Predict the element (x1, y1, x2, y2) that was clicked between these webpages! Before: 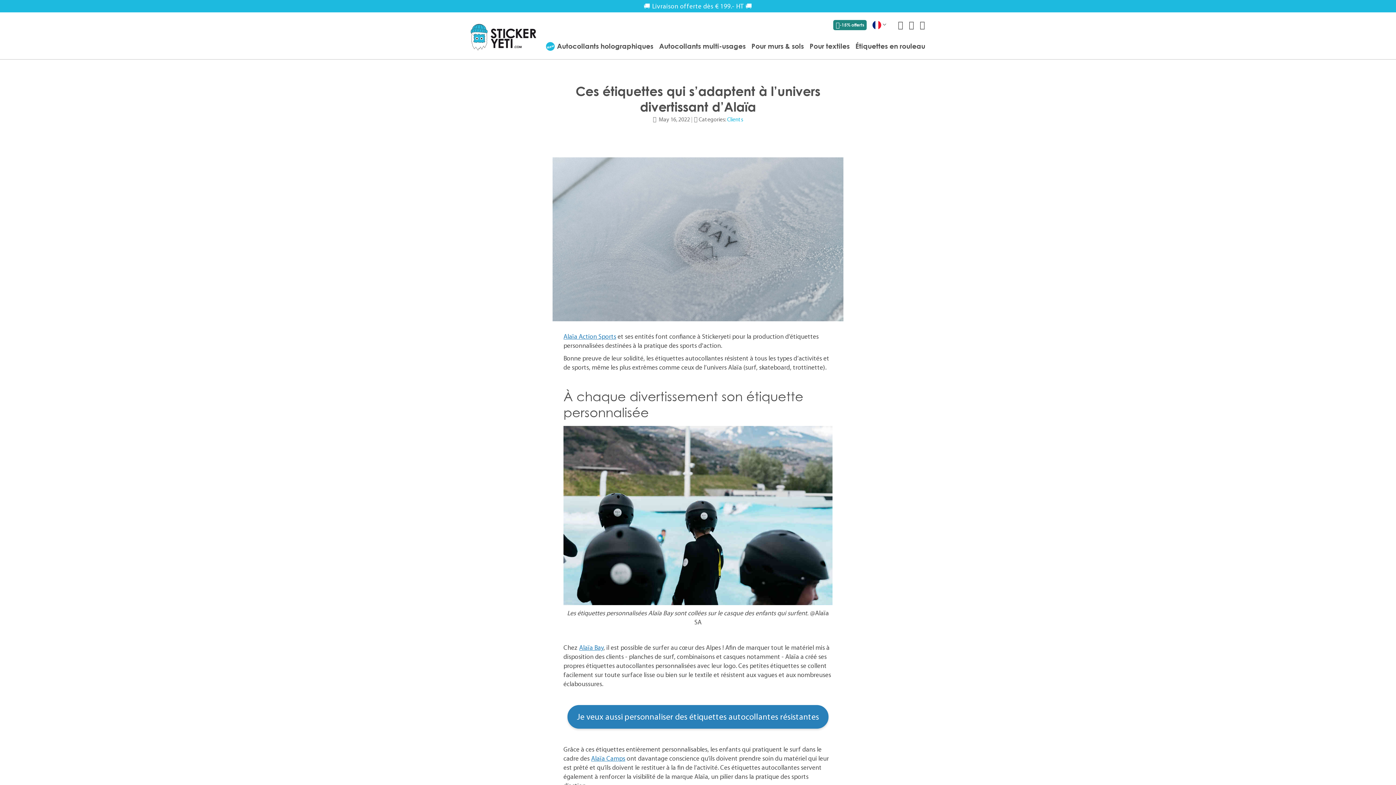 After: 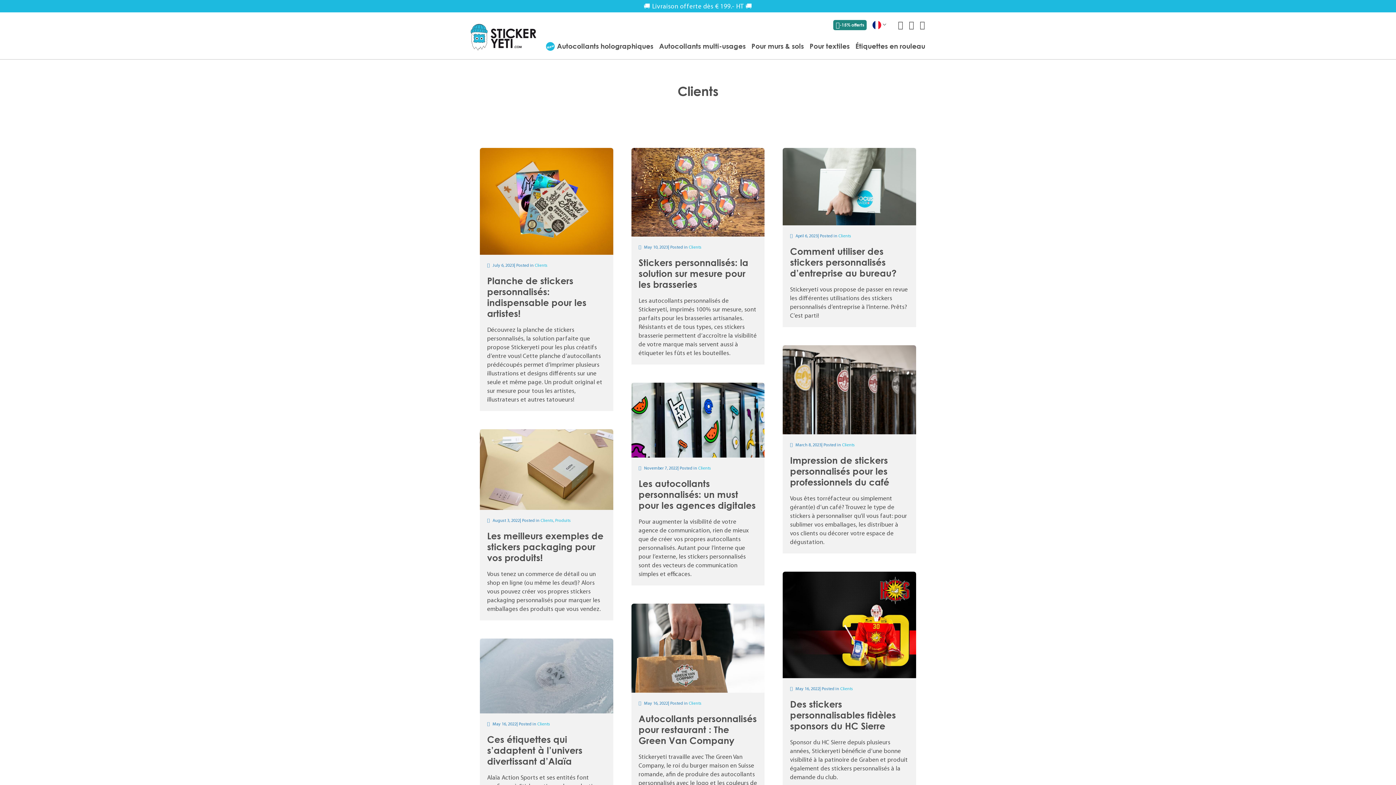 Action: label: Clients bbox: (727, 116, 743, 123)